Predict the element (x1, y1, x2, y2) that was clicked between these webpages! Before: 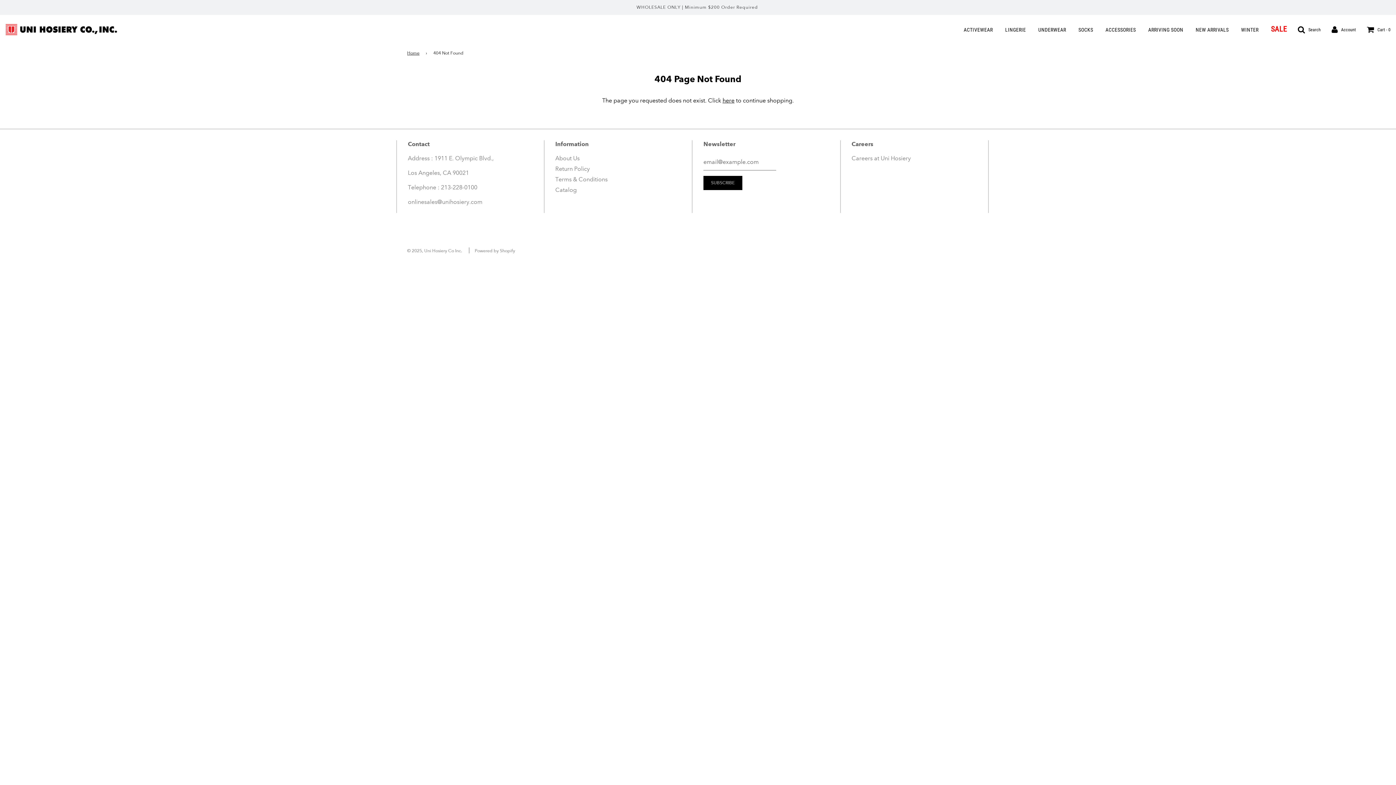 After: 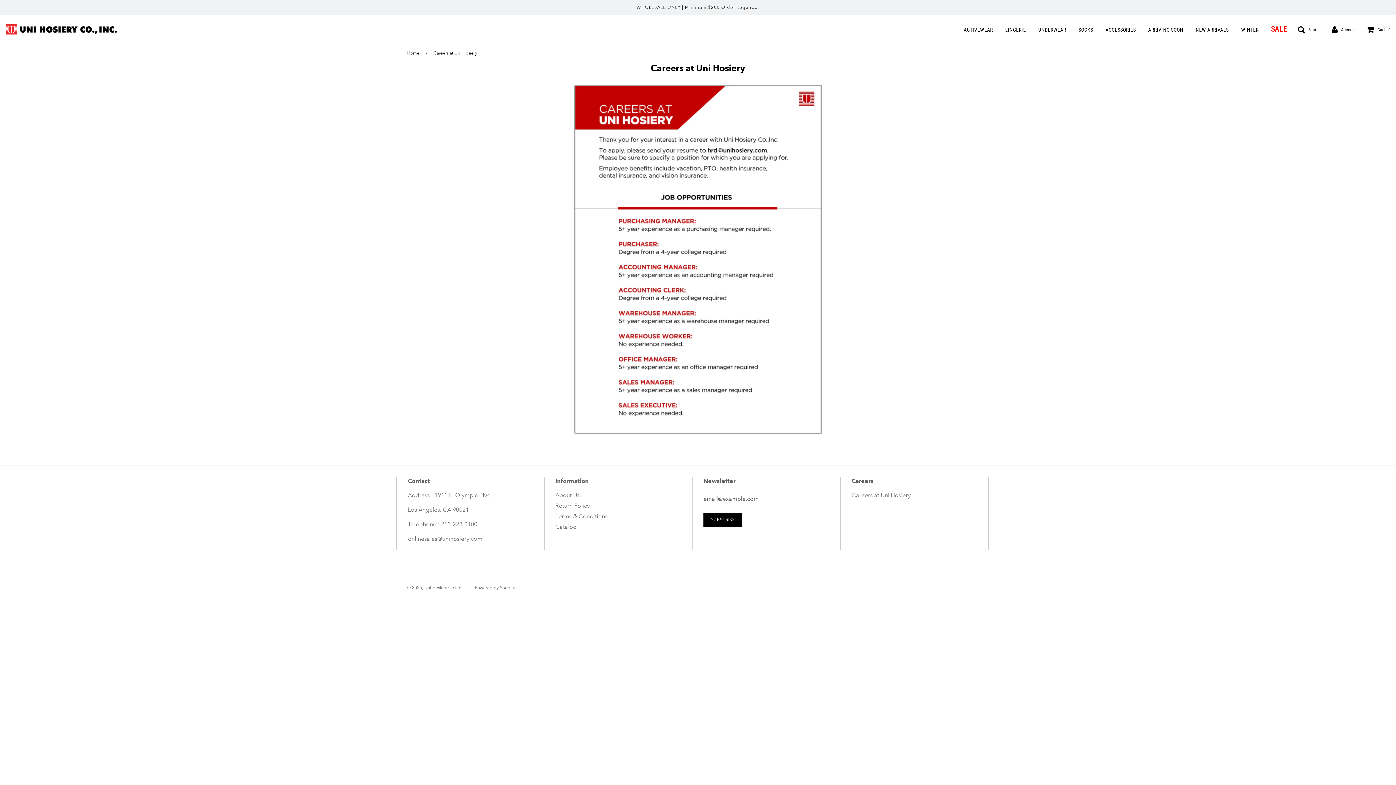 Action: bbox: (851, 155, 911, 161) label: Careers at Uni Hosiery